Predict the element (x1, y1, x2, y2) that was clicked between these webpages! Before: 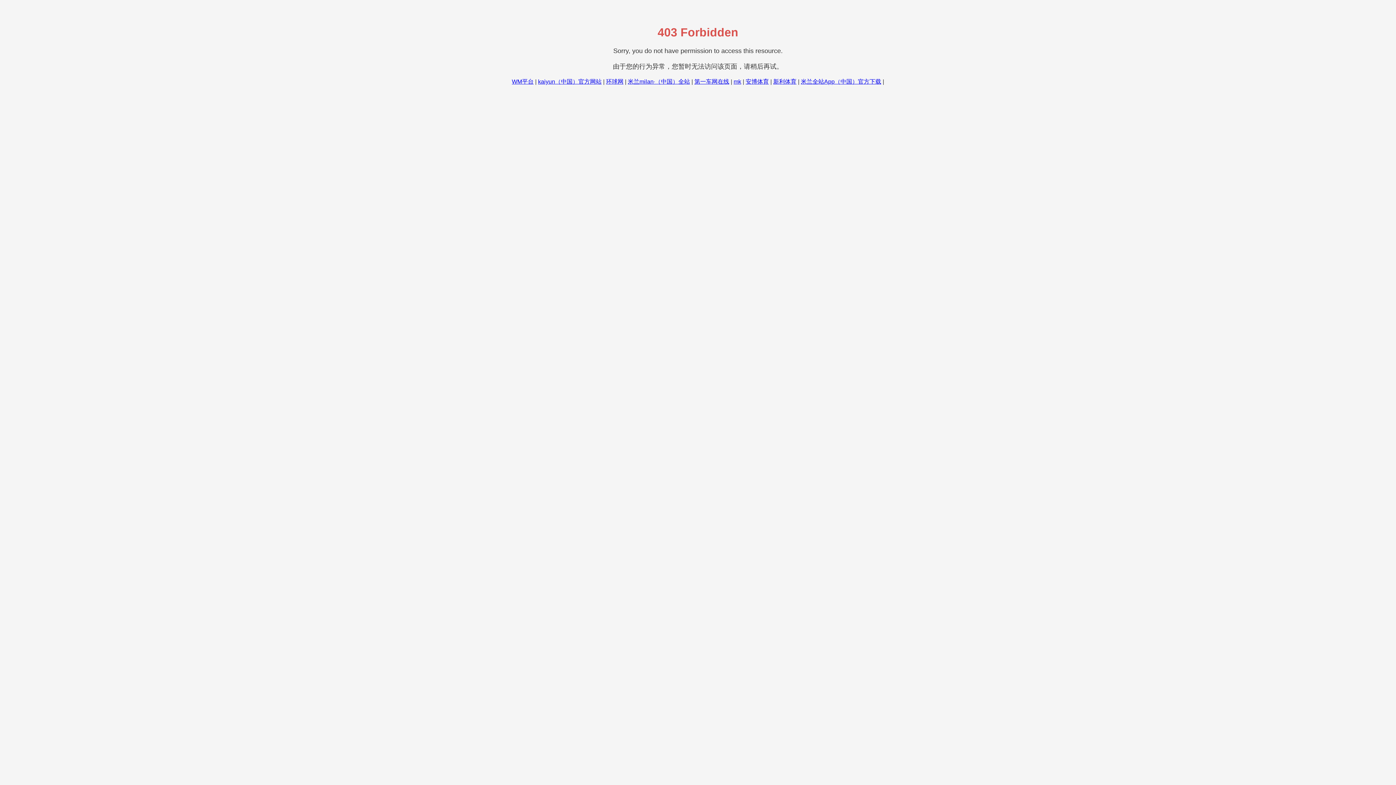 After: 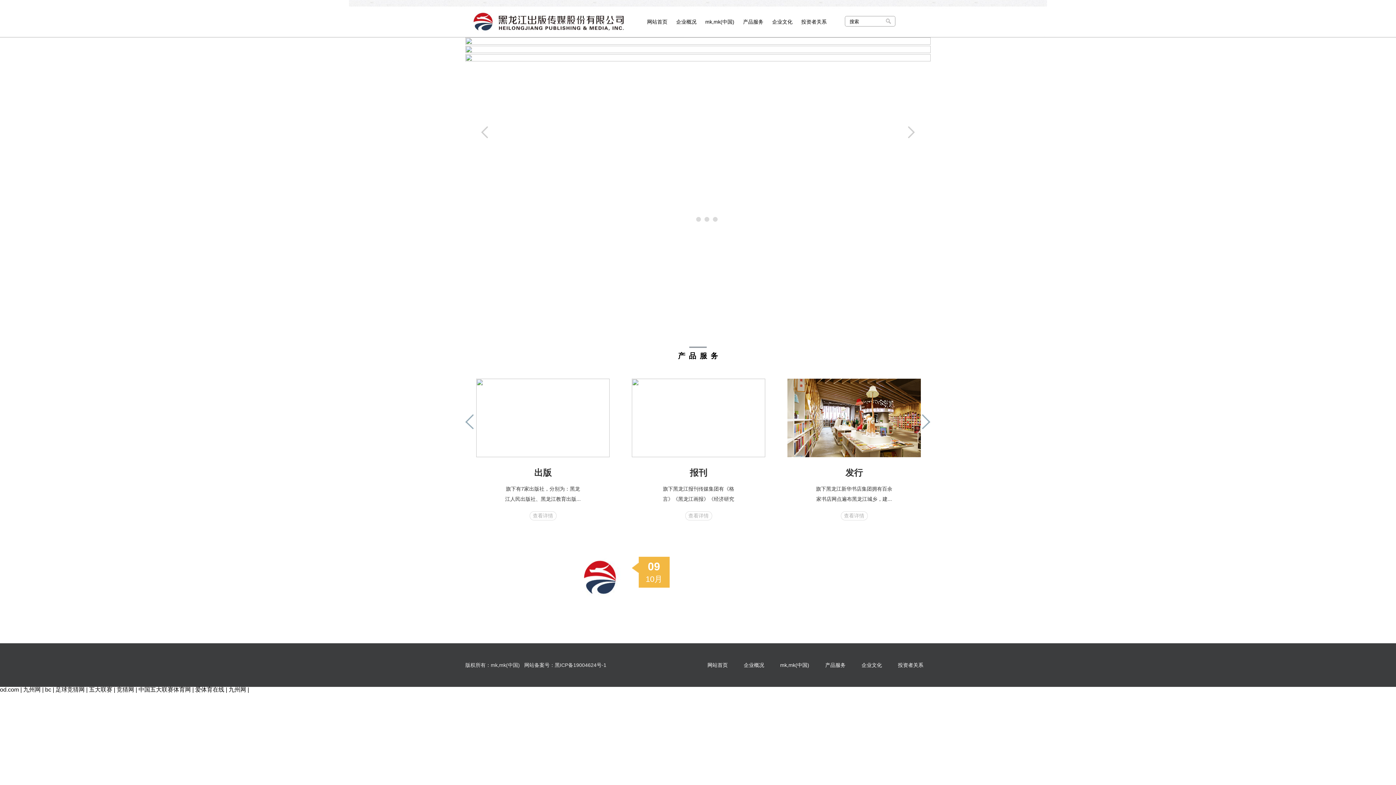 Action: label: mk bbox: (733, 78, 741, 84)